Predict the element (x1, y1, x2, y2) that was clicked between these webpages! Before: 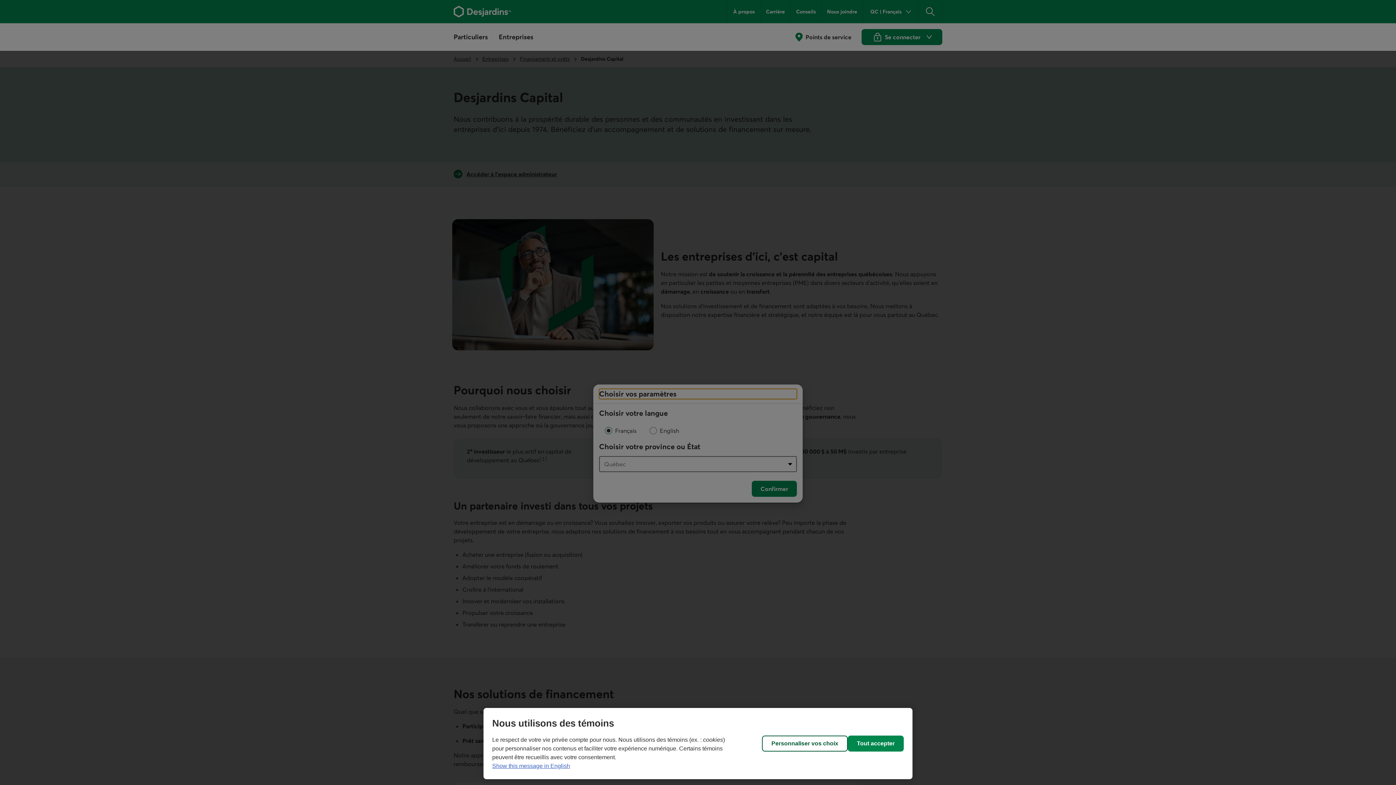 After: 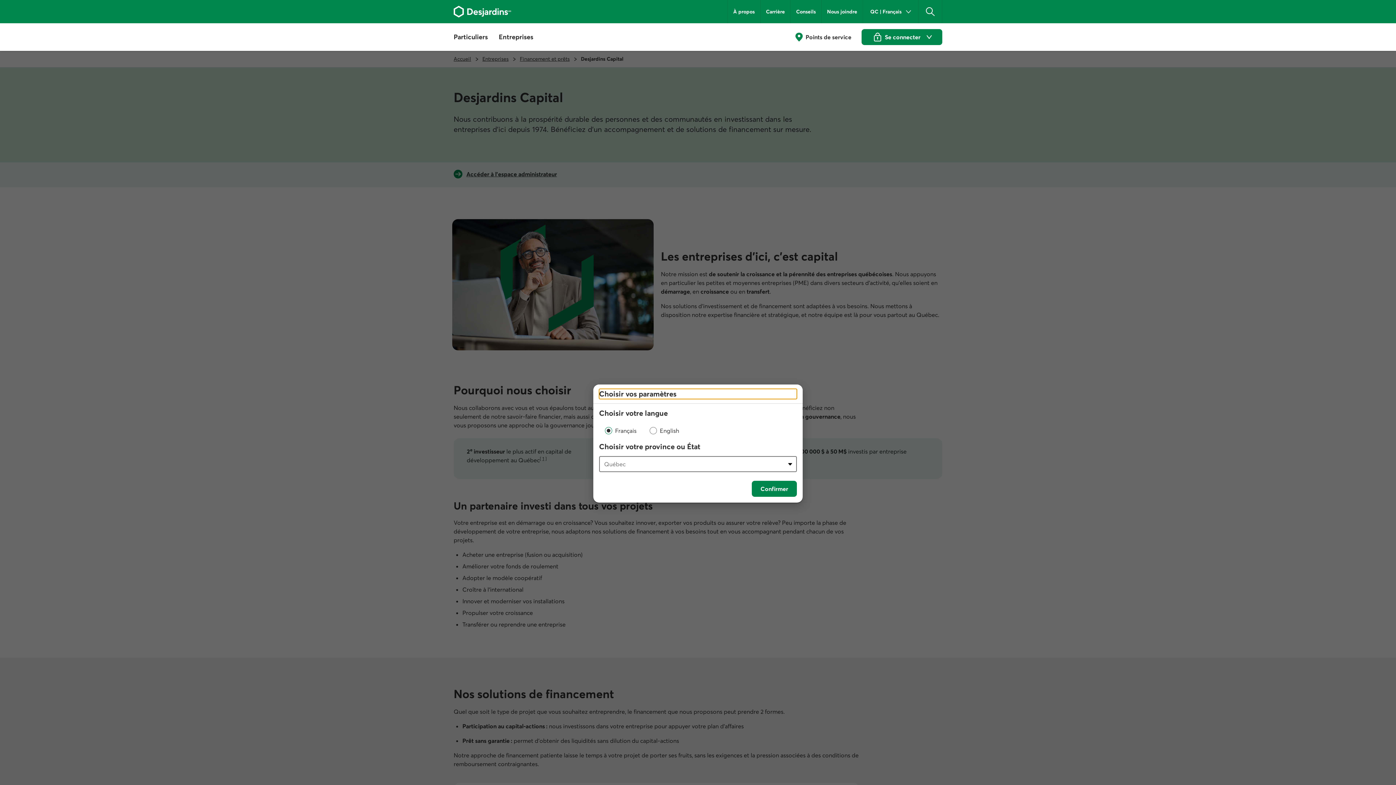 Action: bbox: (848, 736, 904, 752) label: Tout accepter